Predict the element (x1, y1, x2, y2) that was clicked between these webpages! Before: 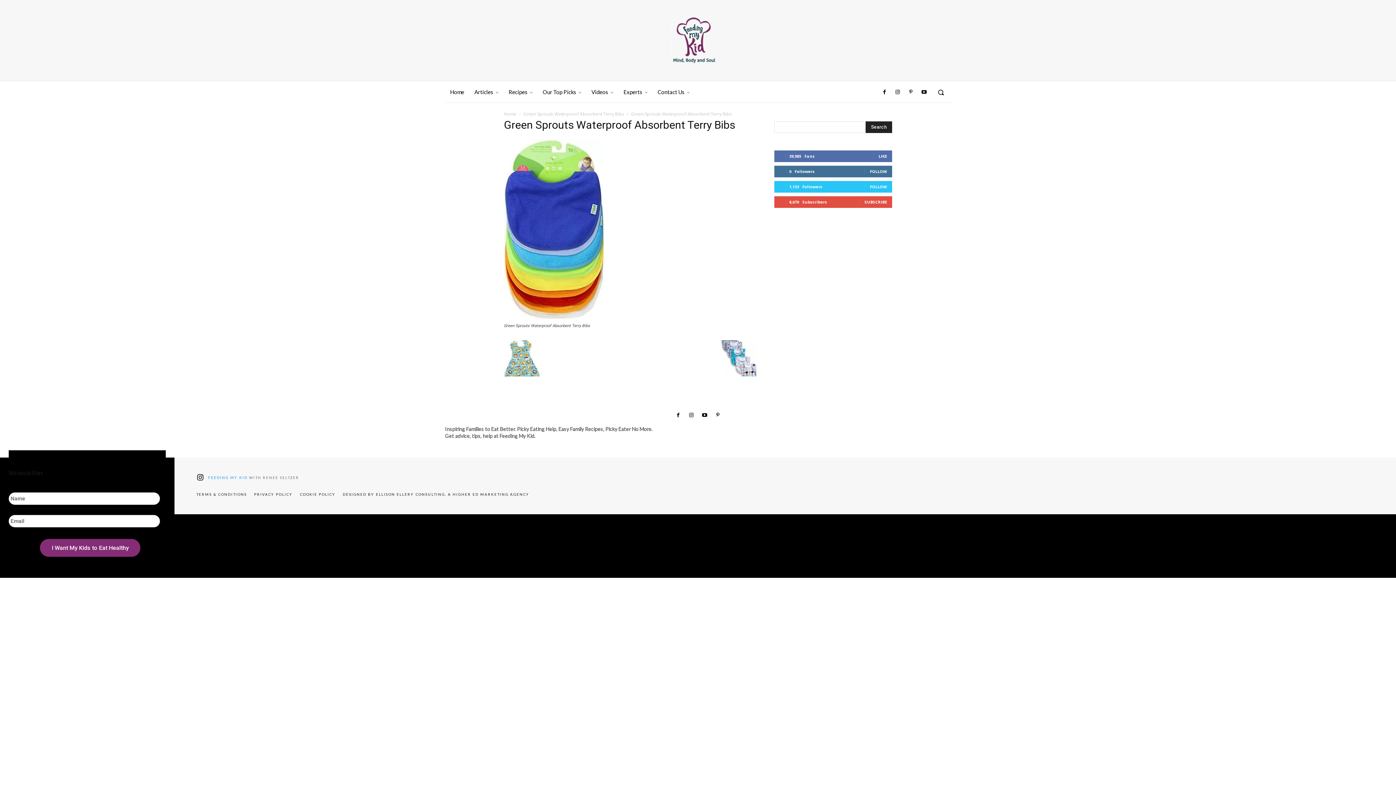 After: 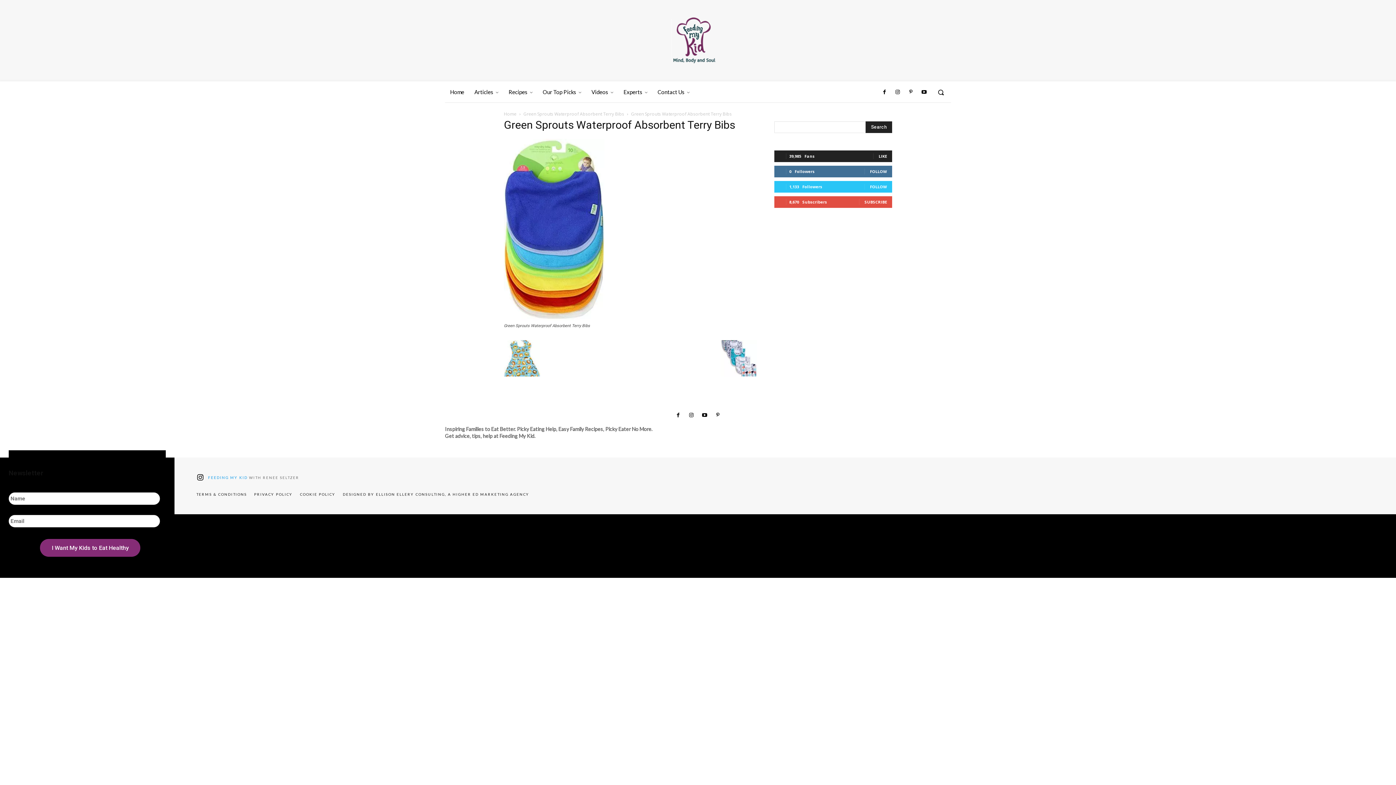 Action: label: LIKE bbox: (878, 153, 887, 158)